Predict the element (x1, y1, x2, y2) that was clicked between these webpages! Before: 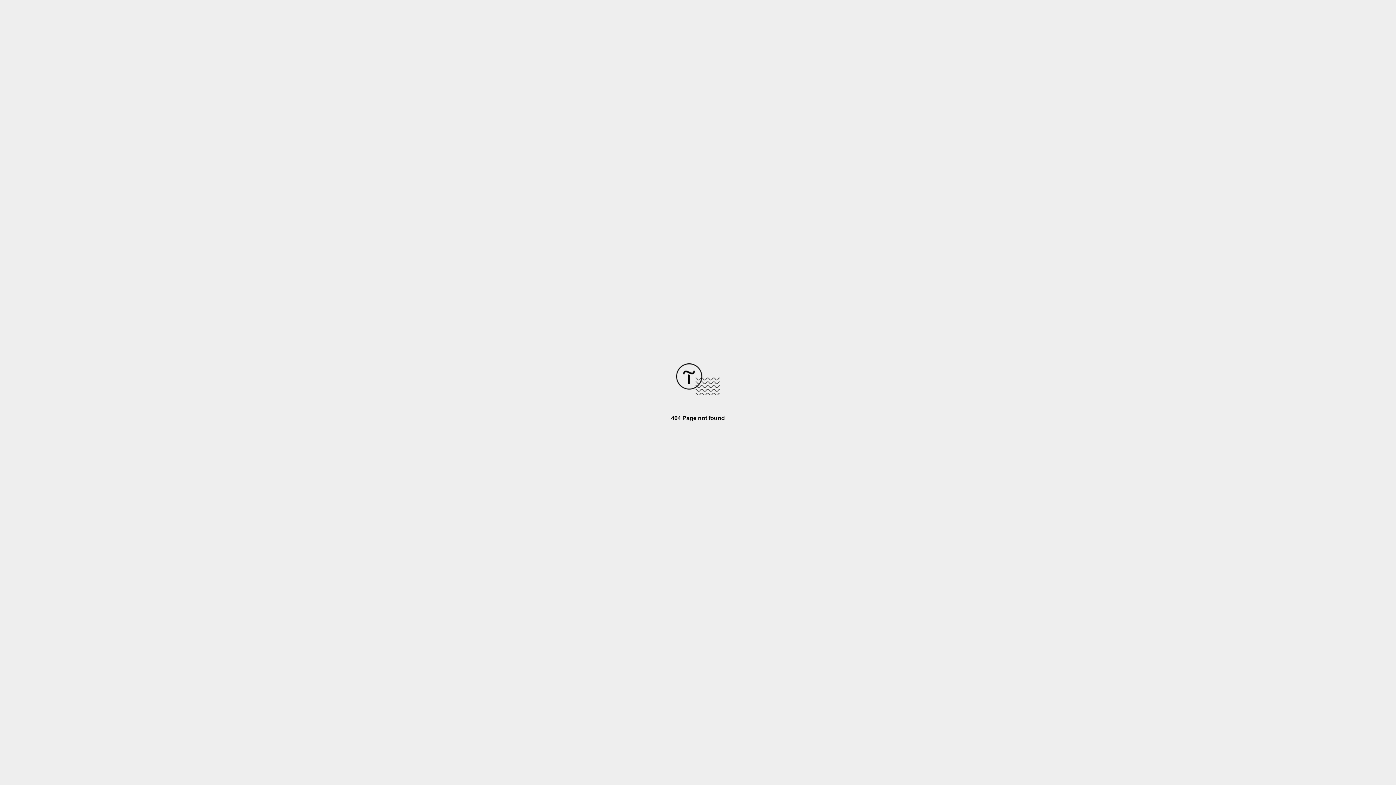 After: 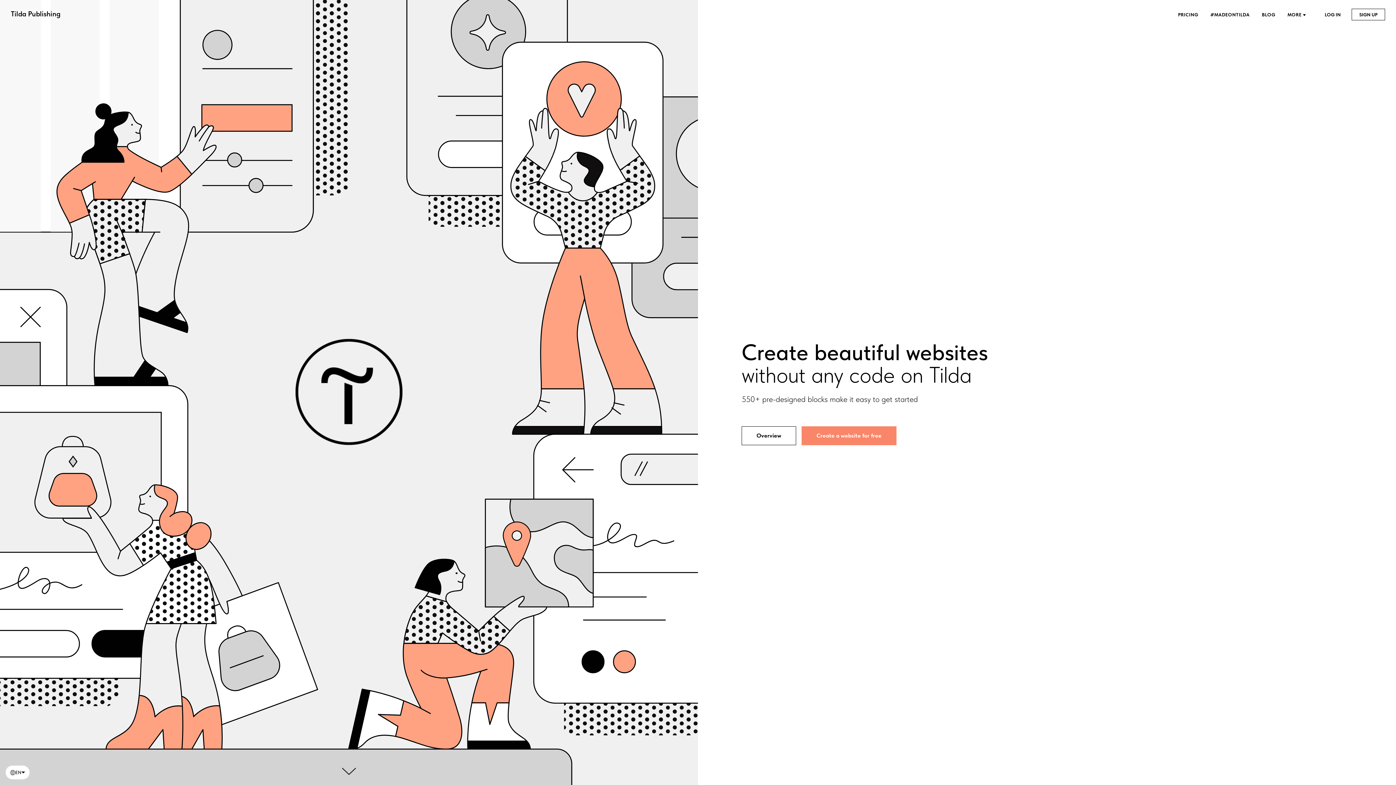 Action: bbox: (676, 390, 720, 396)